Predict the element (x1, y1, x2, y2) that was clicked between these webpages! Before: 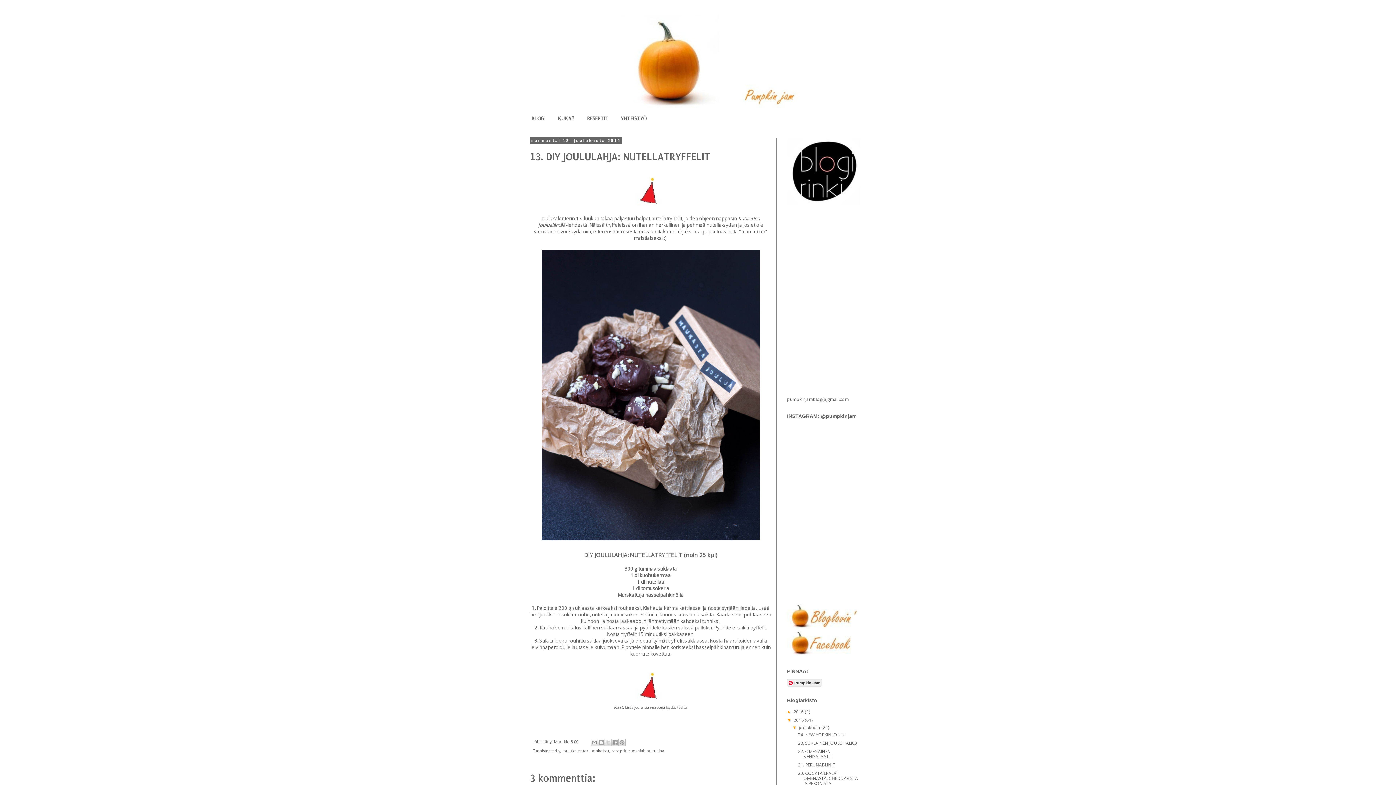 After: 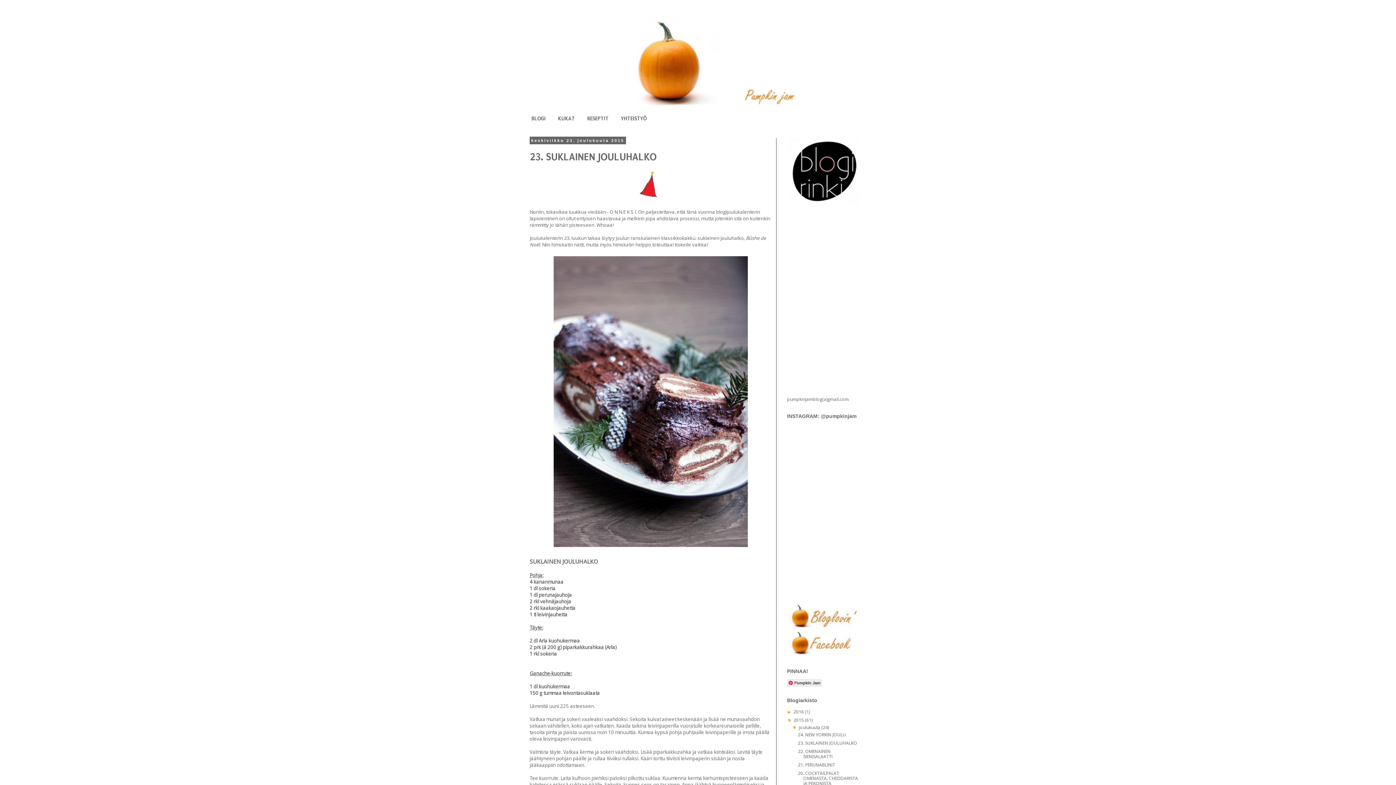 Action: bbox: (798, 740, 857, 746) label: 23. SUKLAINEN JOULUHALKO